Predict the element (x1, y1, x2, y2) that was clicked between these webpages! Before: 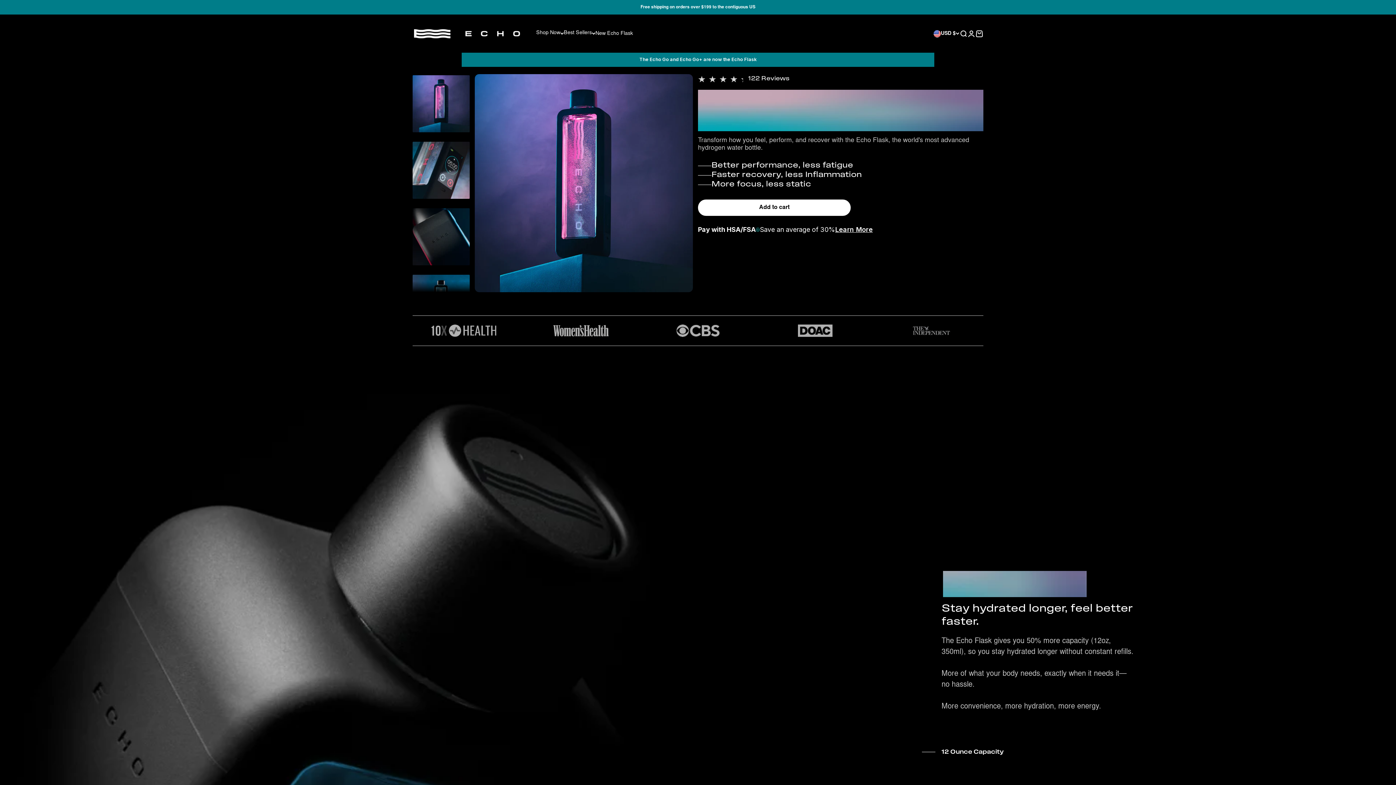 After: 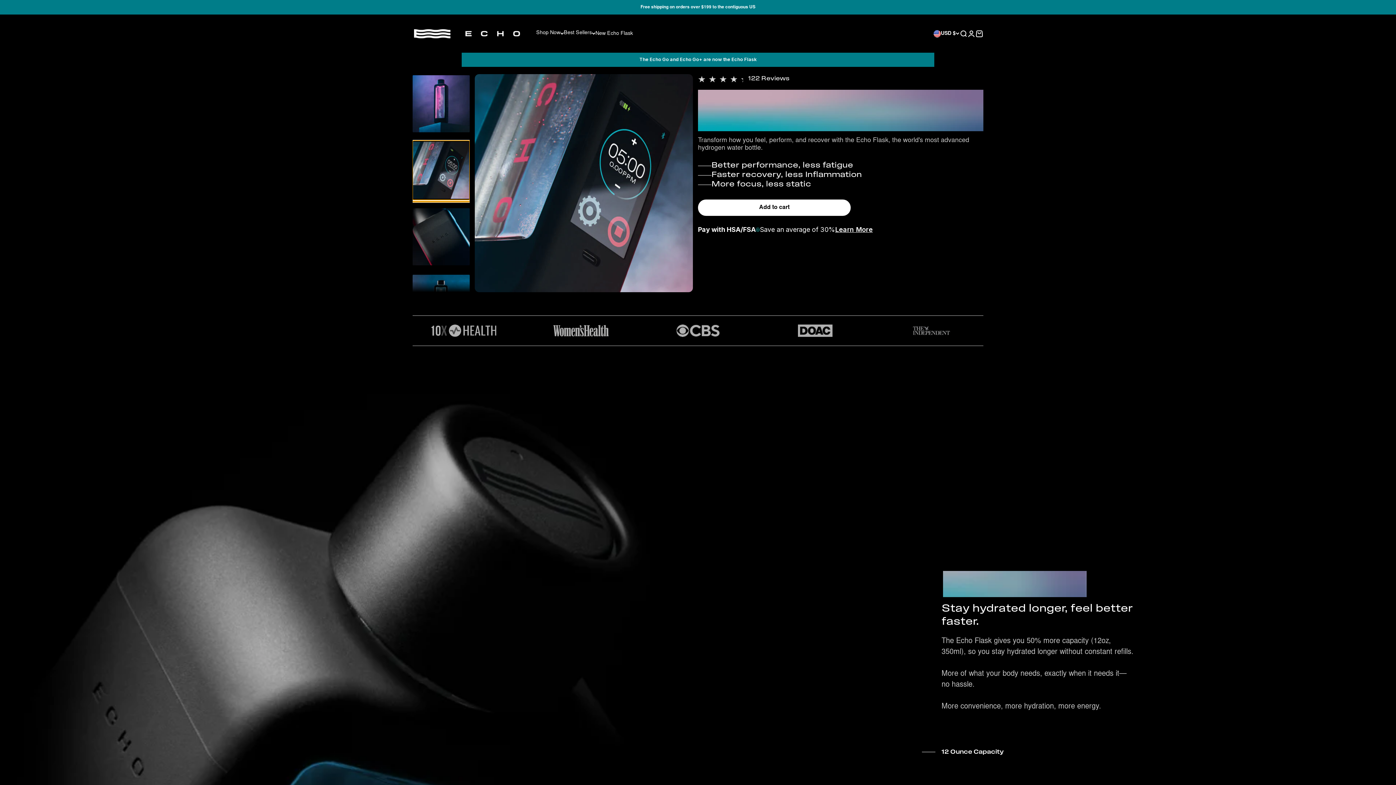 Action: bbox: (412, 140, 469, 200) label: Go to item 2